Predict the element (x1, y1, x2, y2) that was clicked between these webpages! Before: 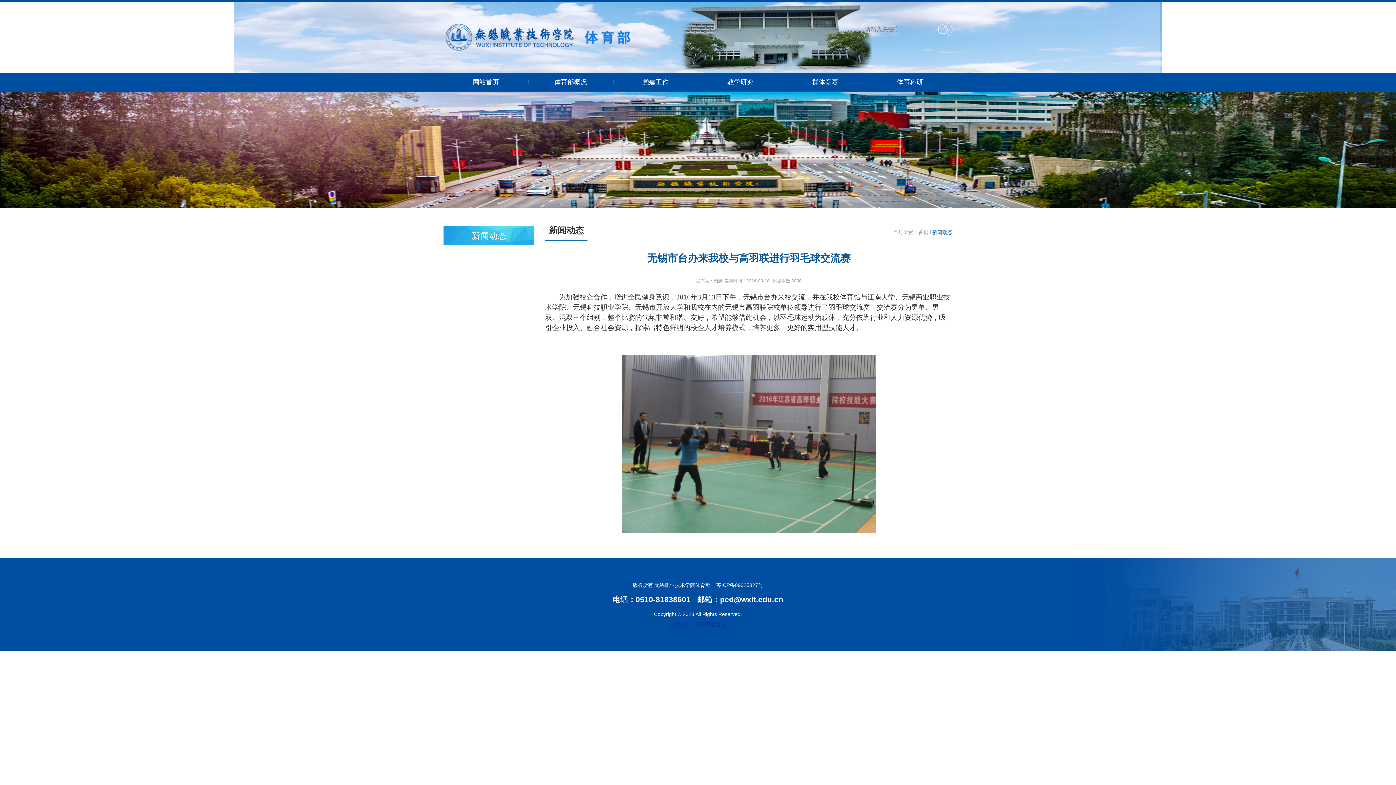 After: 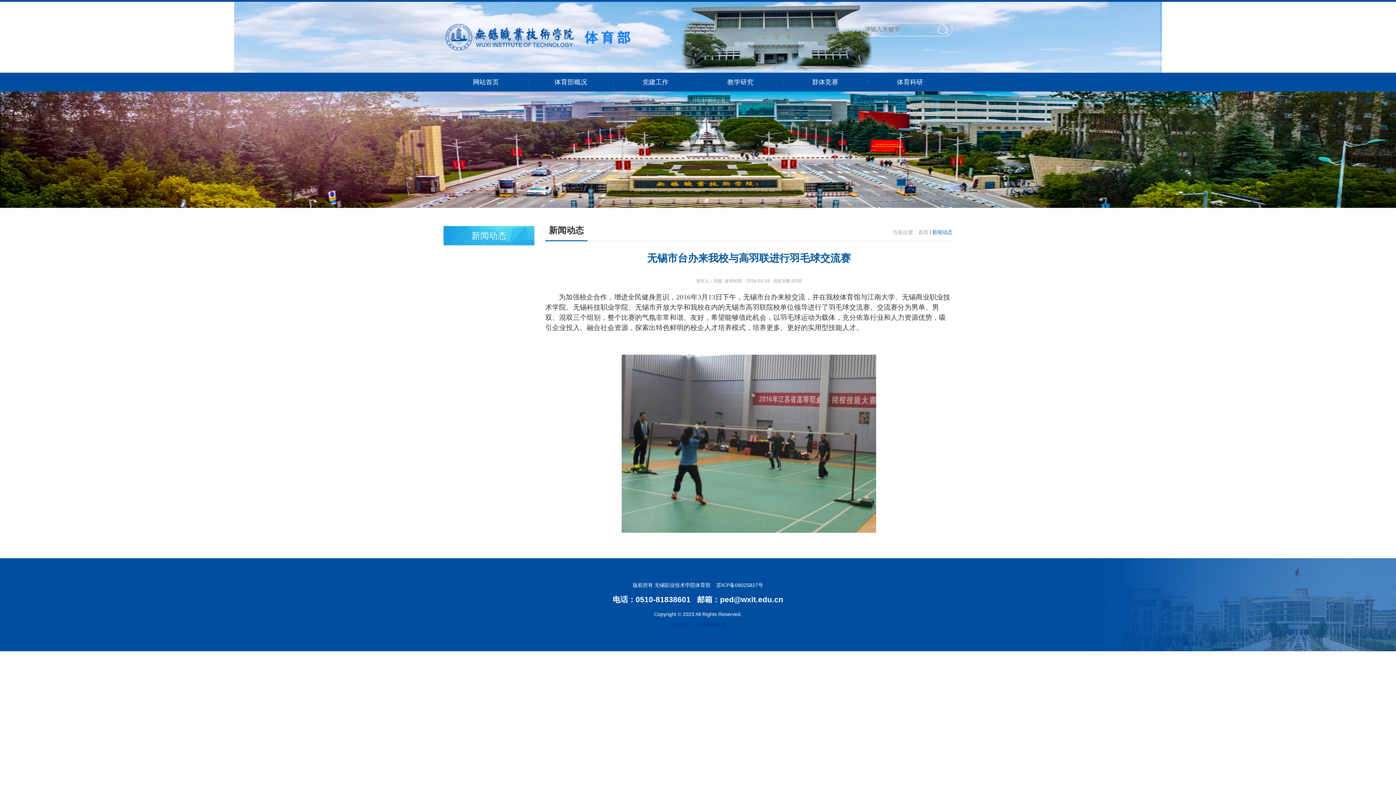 Action: label: 无锡网站建设 bbox: (695, 621, 726, 627)